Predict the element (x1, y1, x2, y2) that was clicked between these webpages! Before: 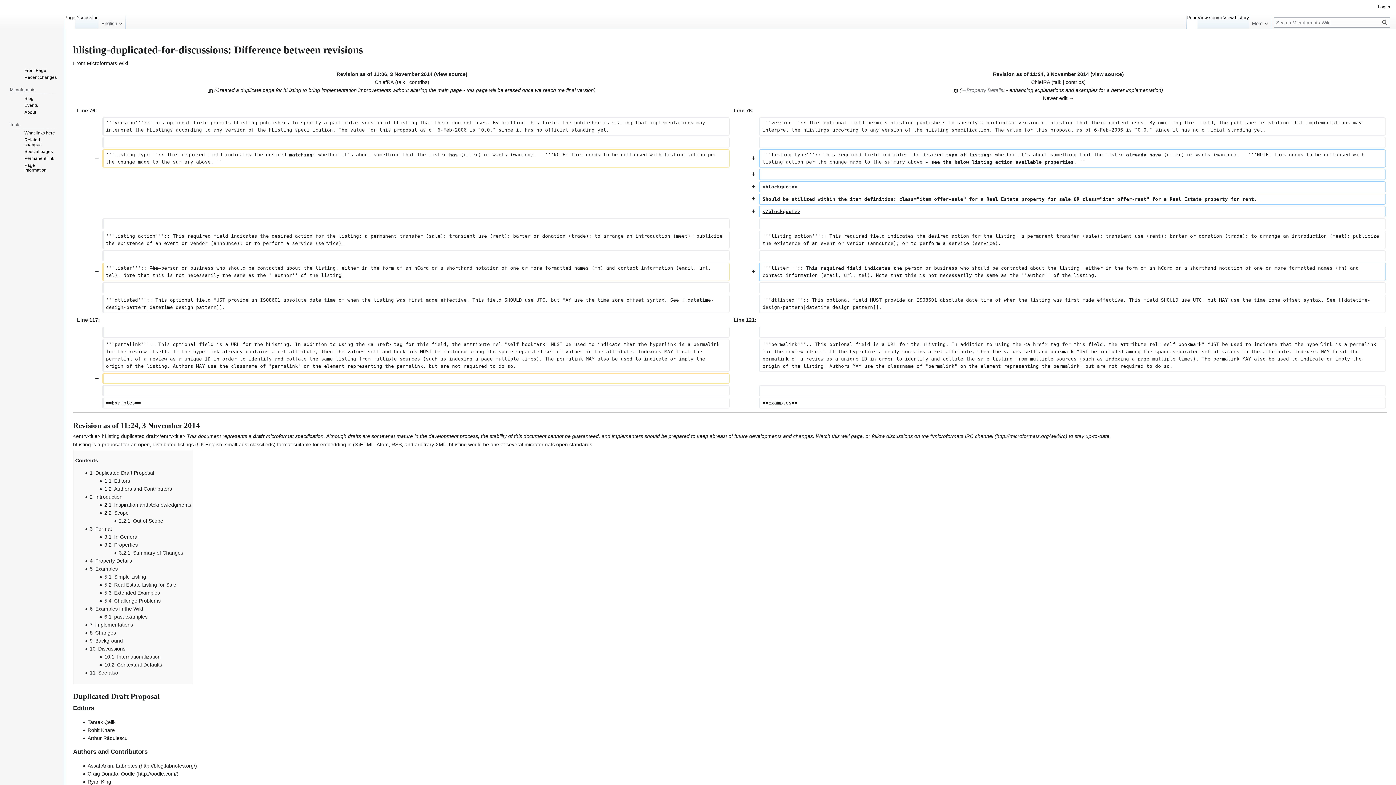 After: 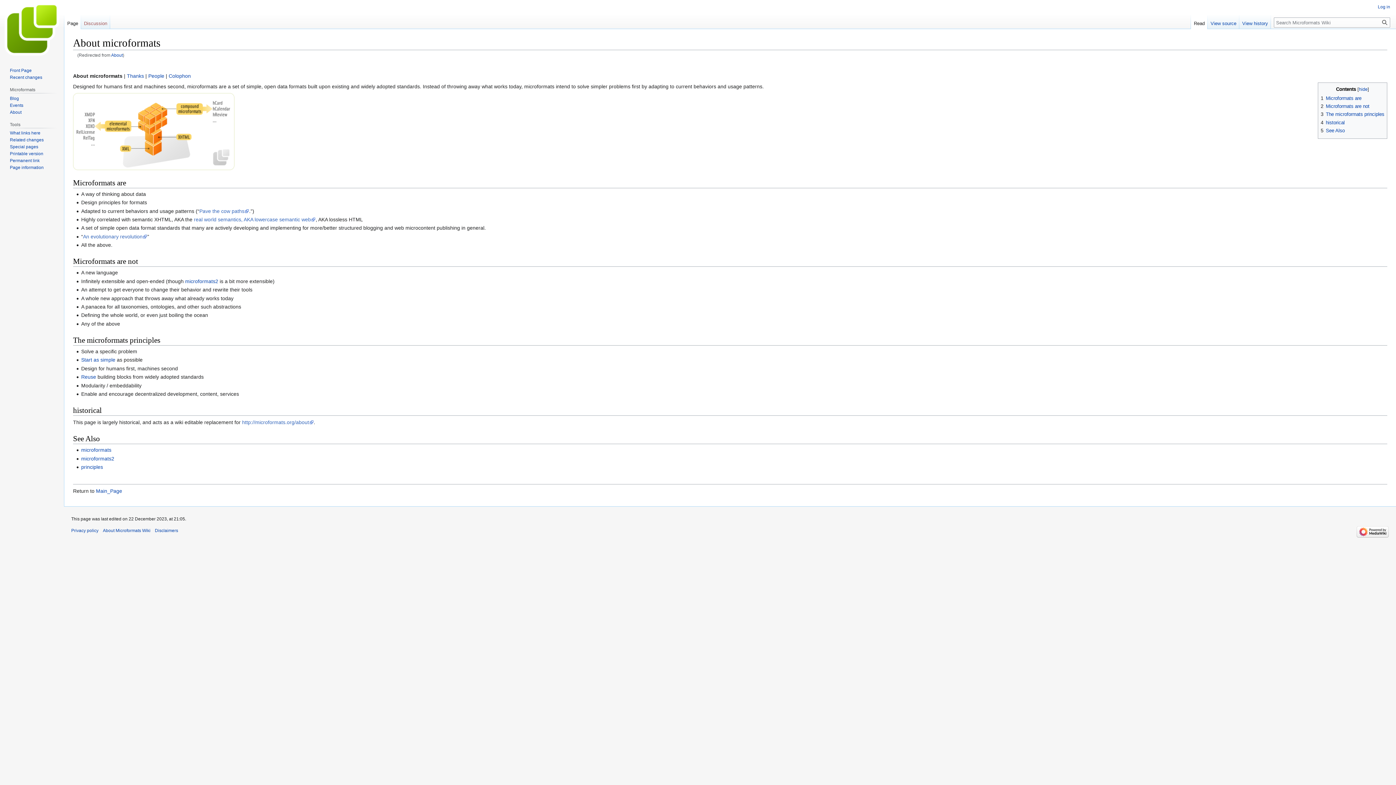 Action: label: About bbox: (24, 109, 36, 114)